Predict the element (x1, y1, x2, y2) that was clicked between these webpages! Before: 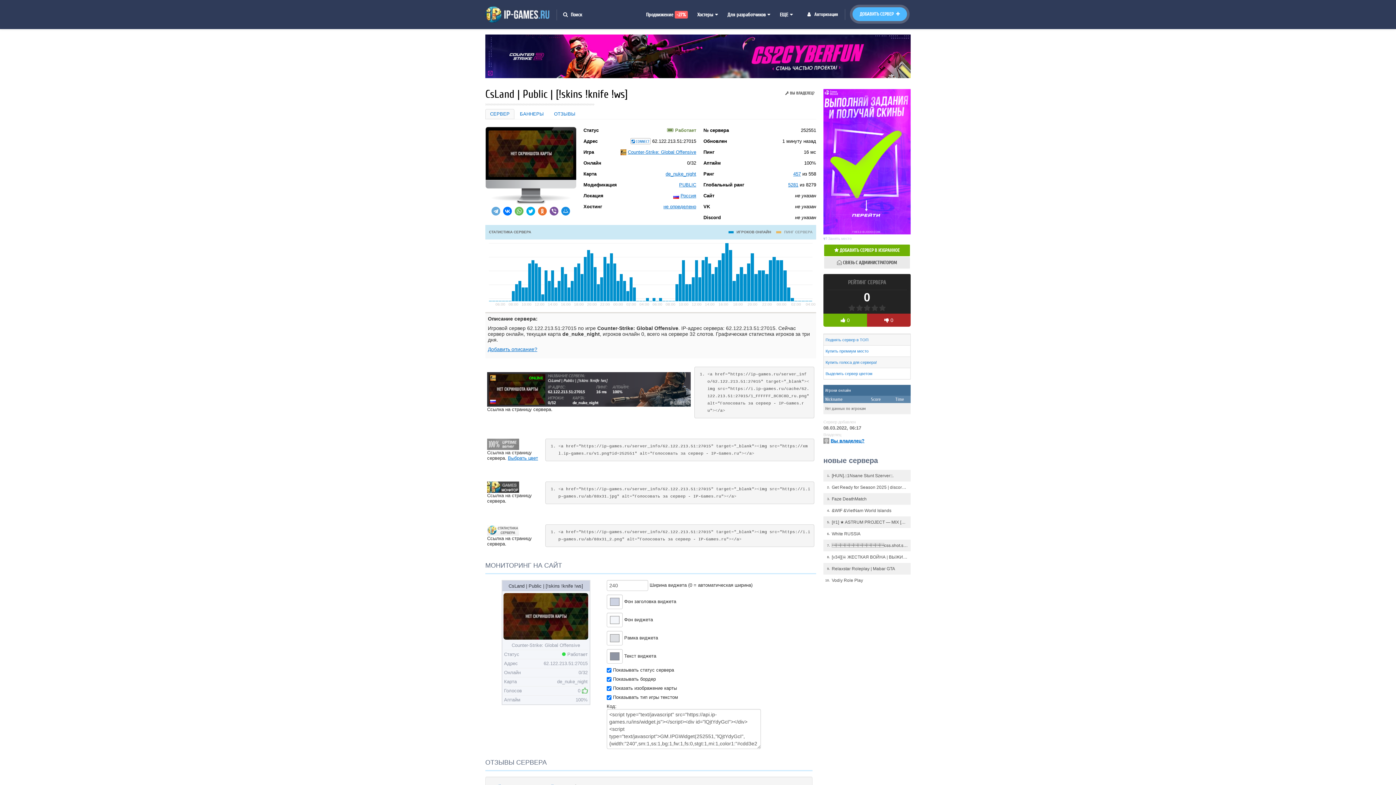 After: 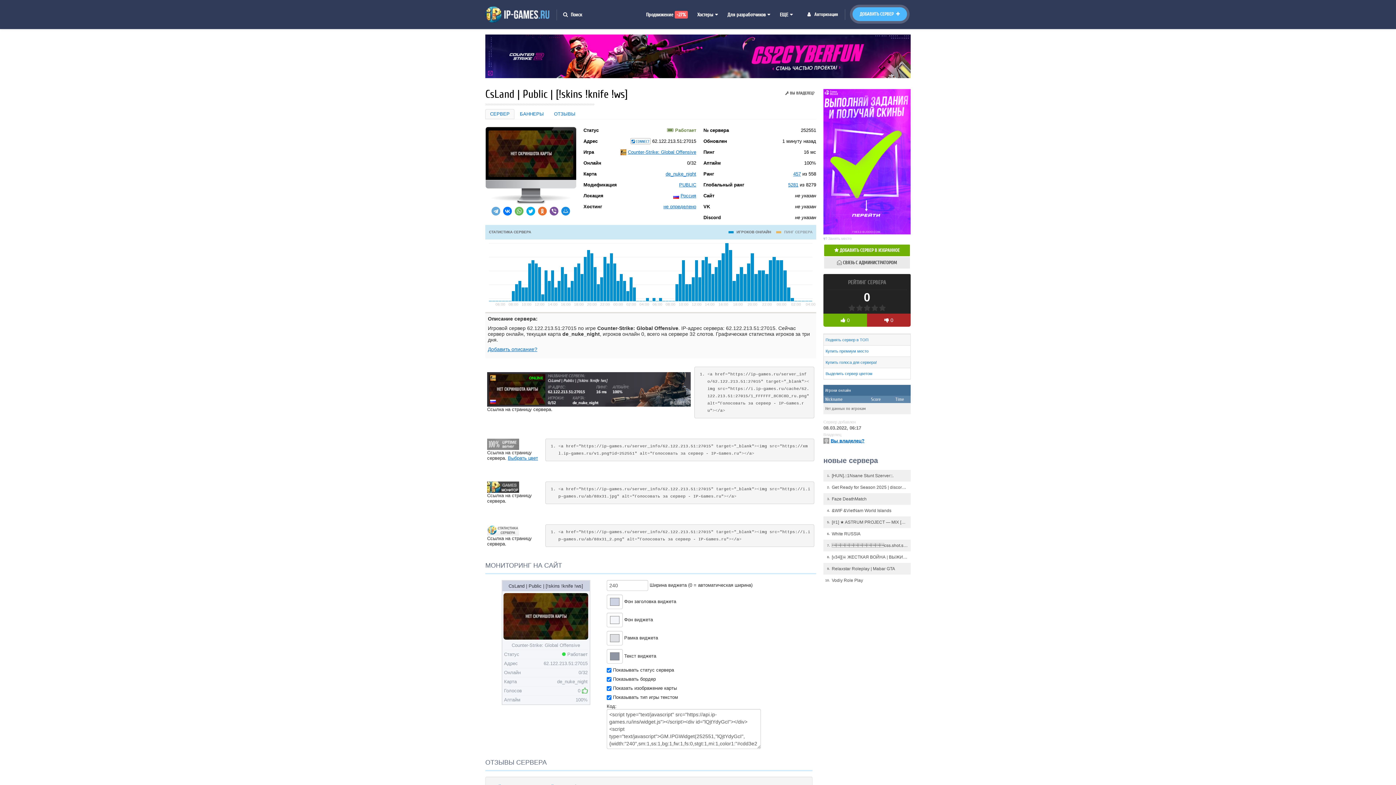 Action: bbox: (823, 231, 910, 235)